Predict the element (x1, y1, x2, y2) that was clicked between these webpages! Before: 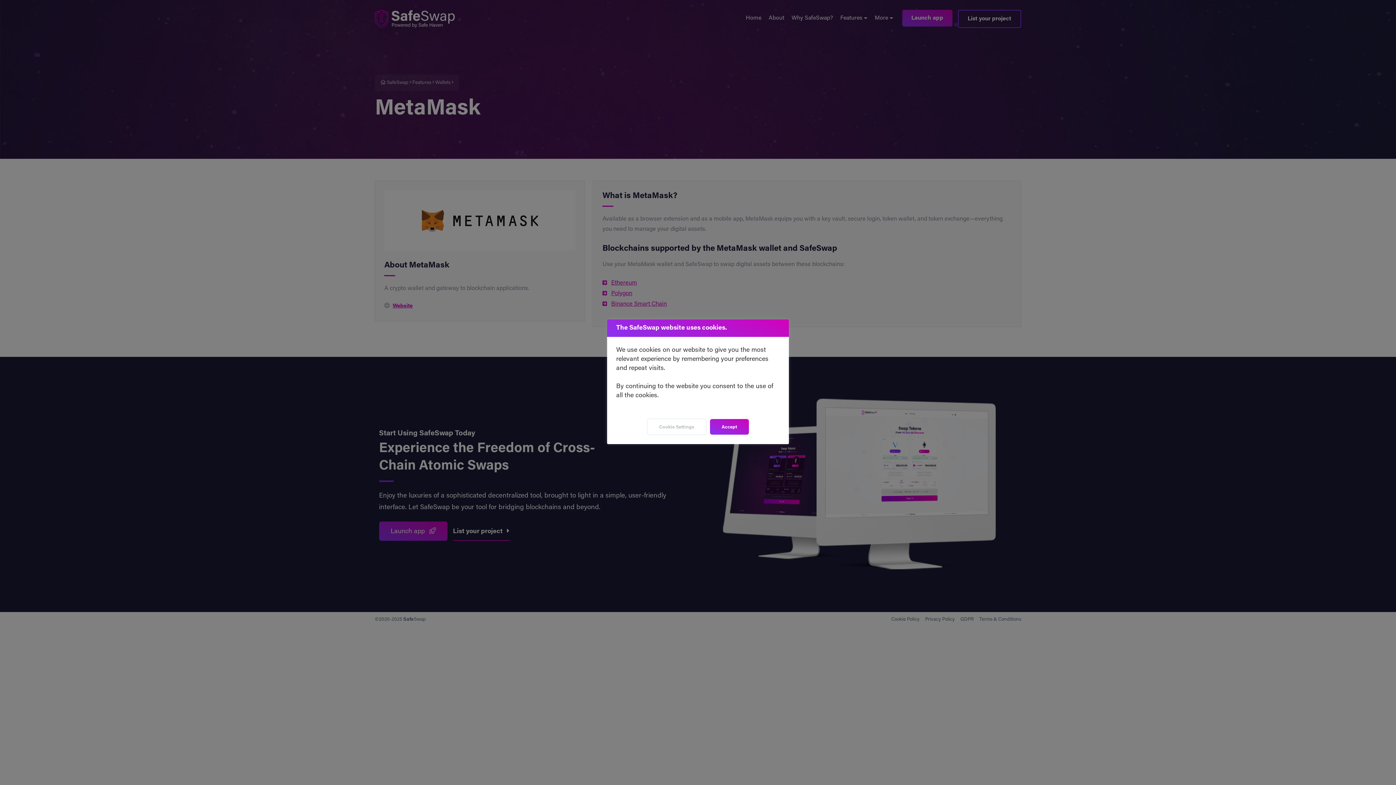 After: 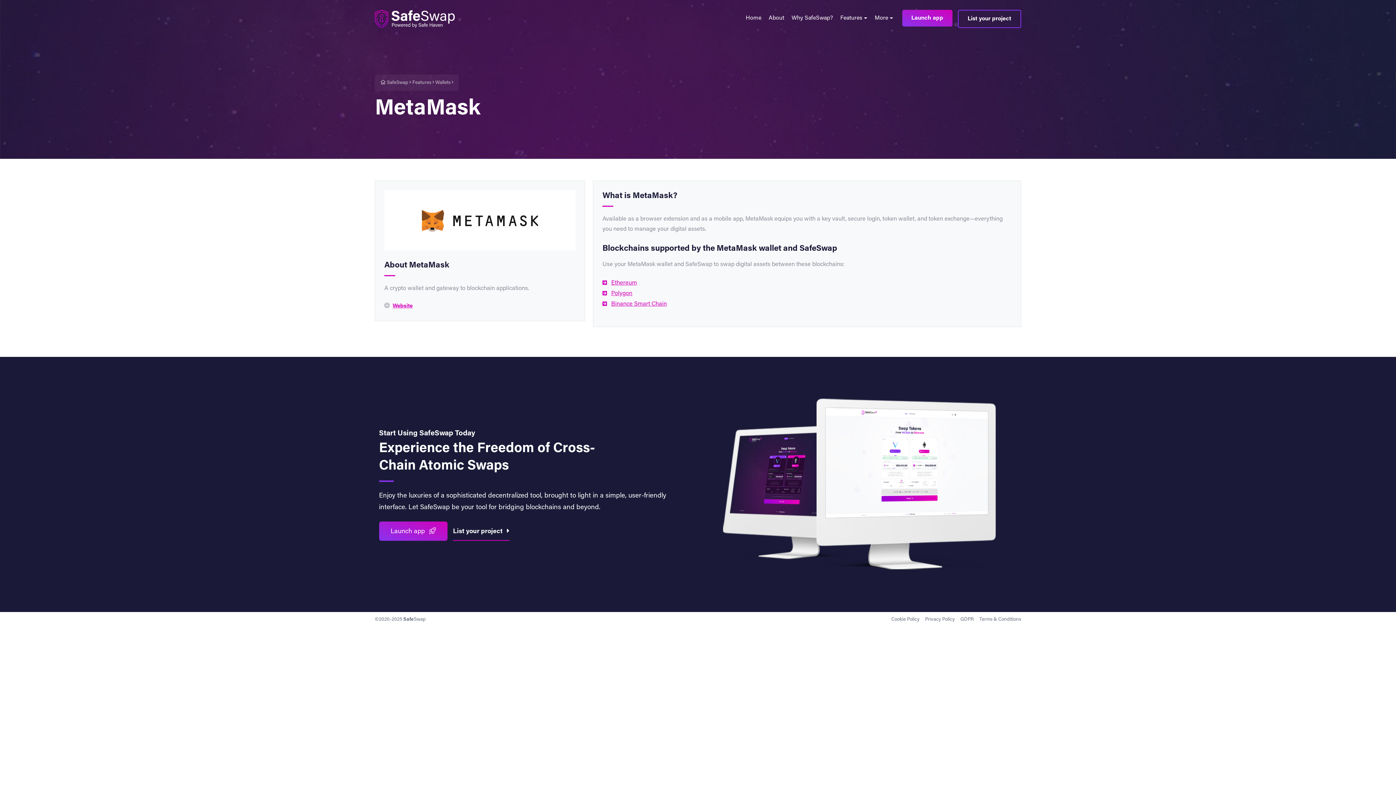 Action: label: Accept bbox: (710, 419, 749, 434)